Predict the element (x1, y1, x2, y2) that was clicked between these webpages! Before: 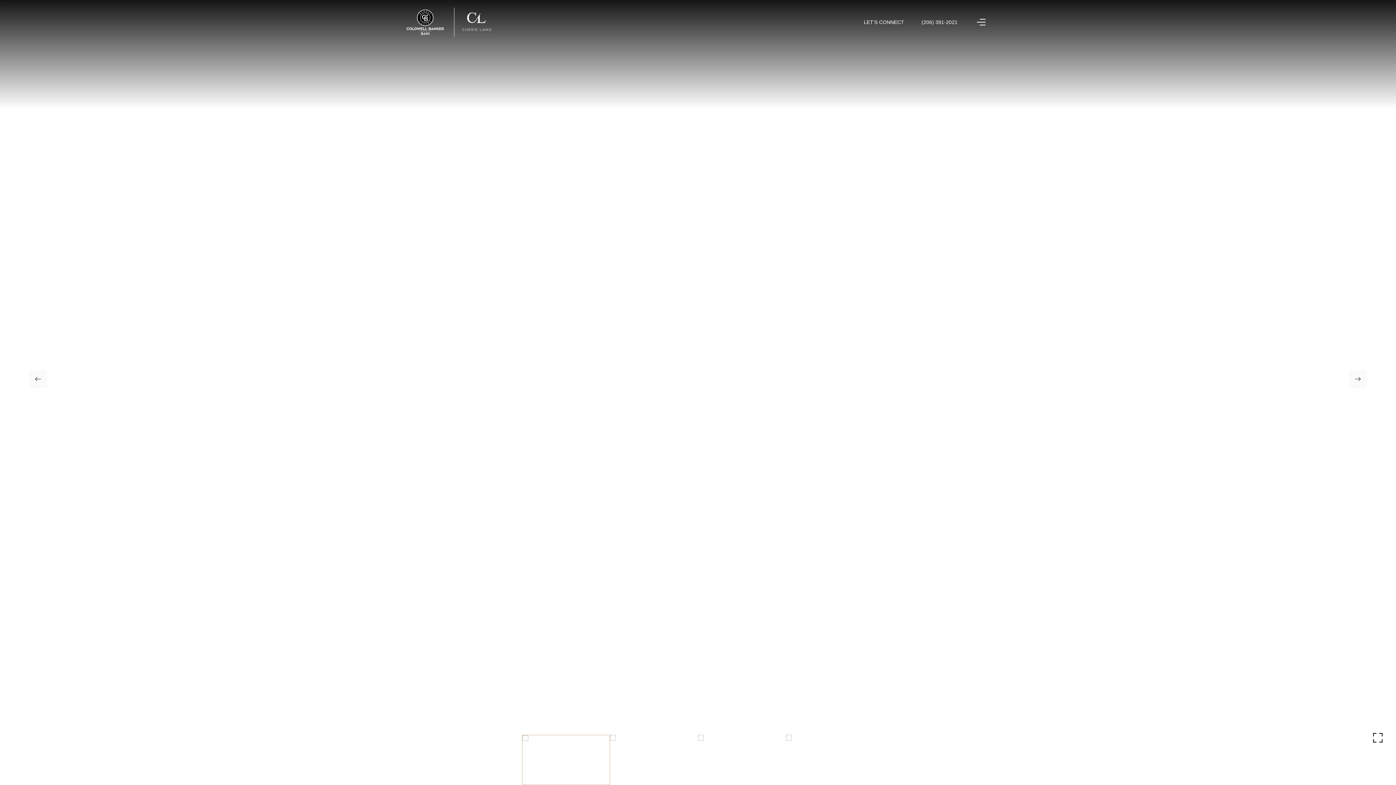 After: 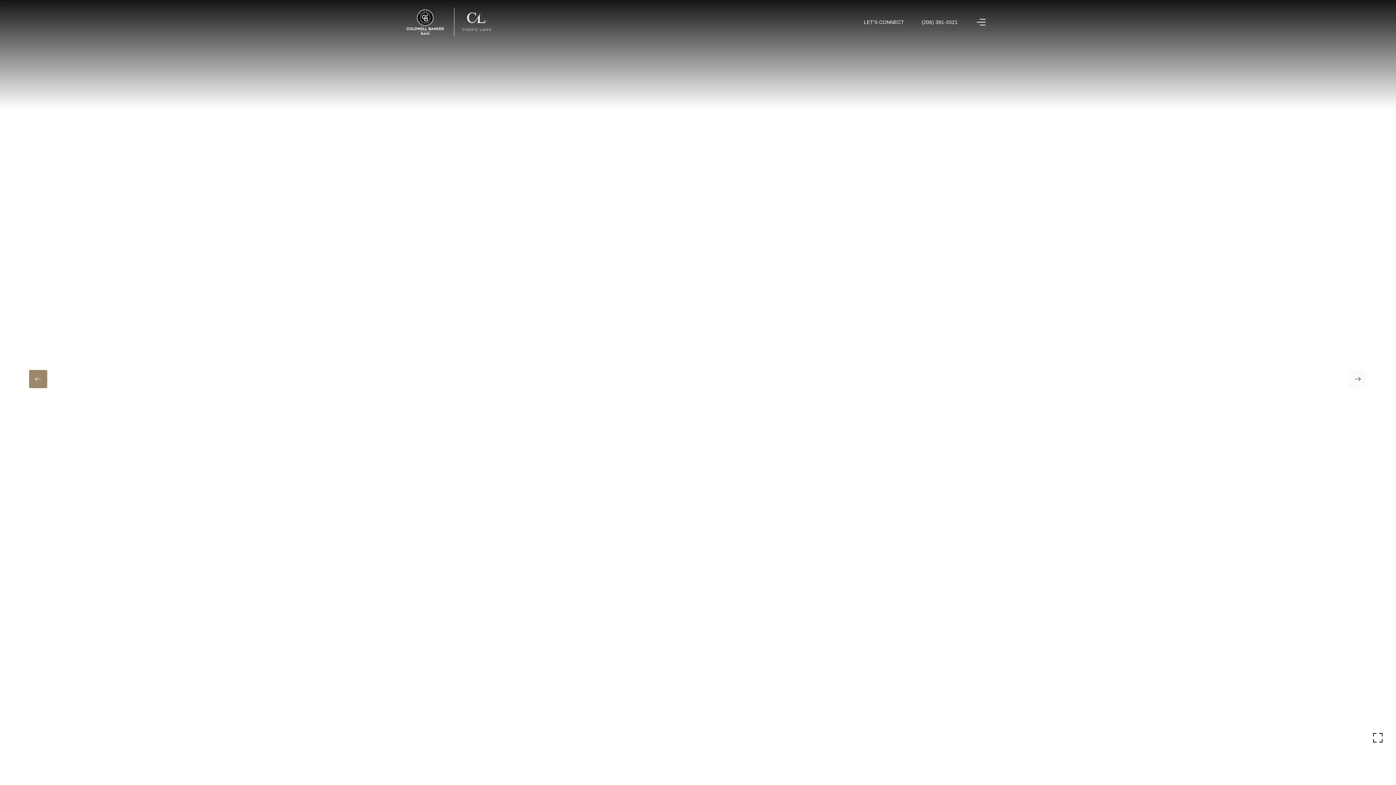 Action: bbox: (29, 370, 47, 388)